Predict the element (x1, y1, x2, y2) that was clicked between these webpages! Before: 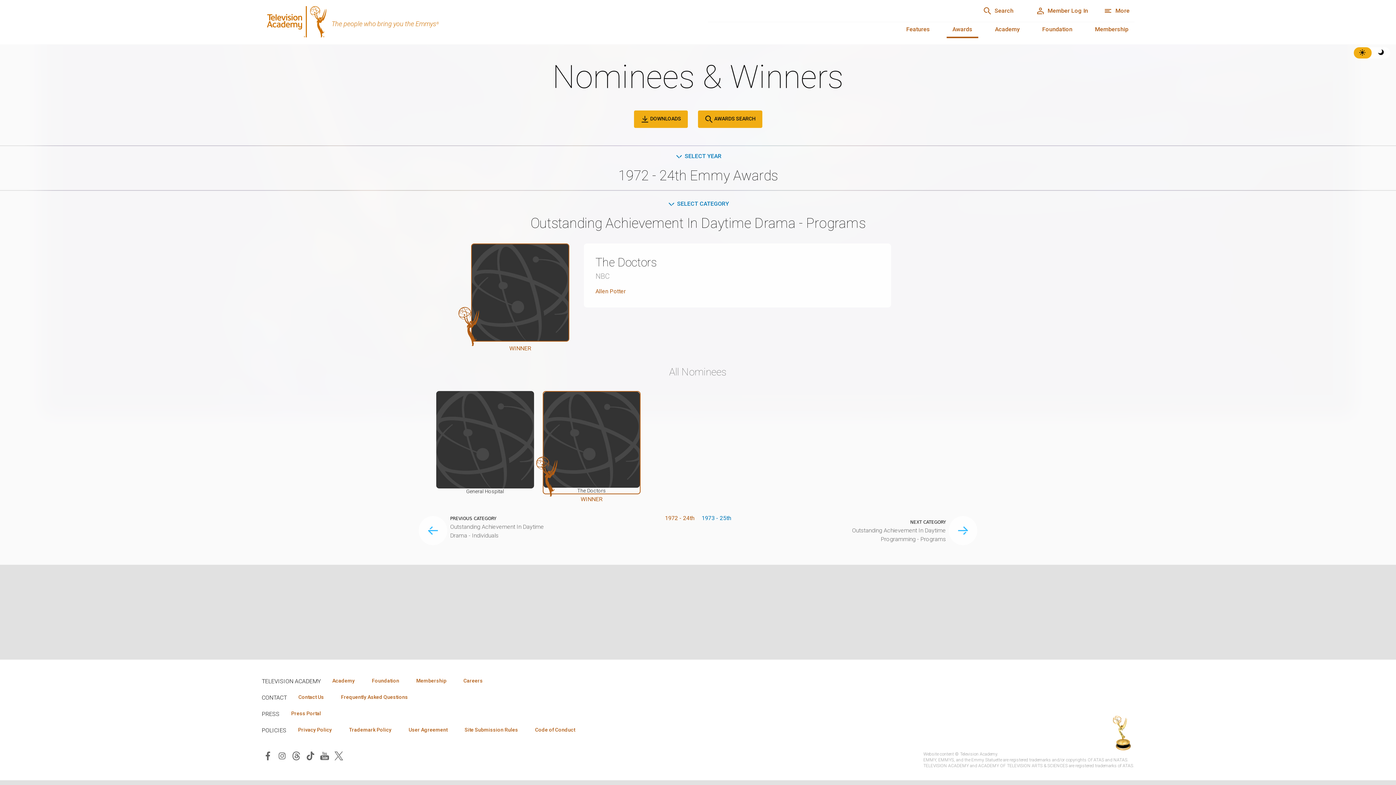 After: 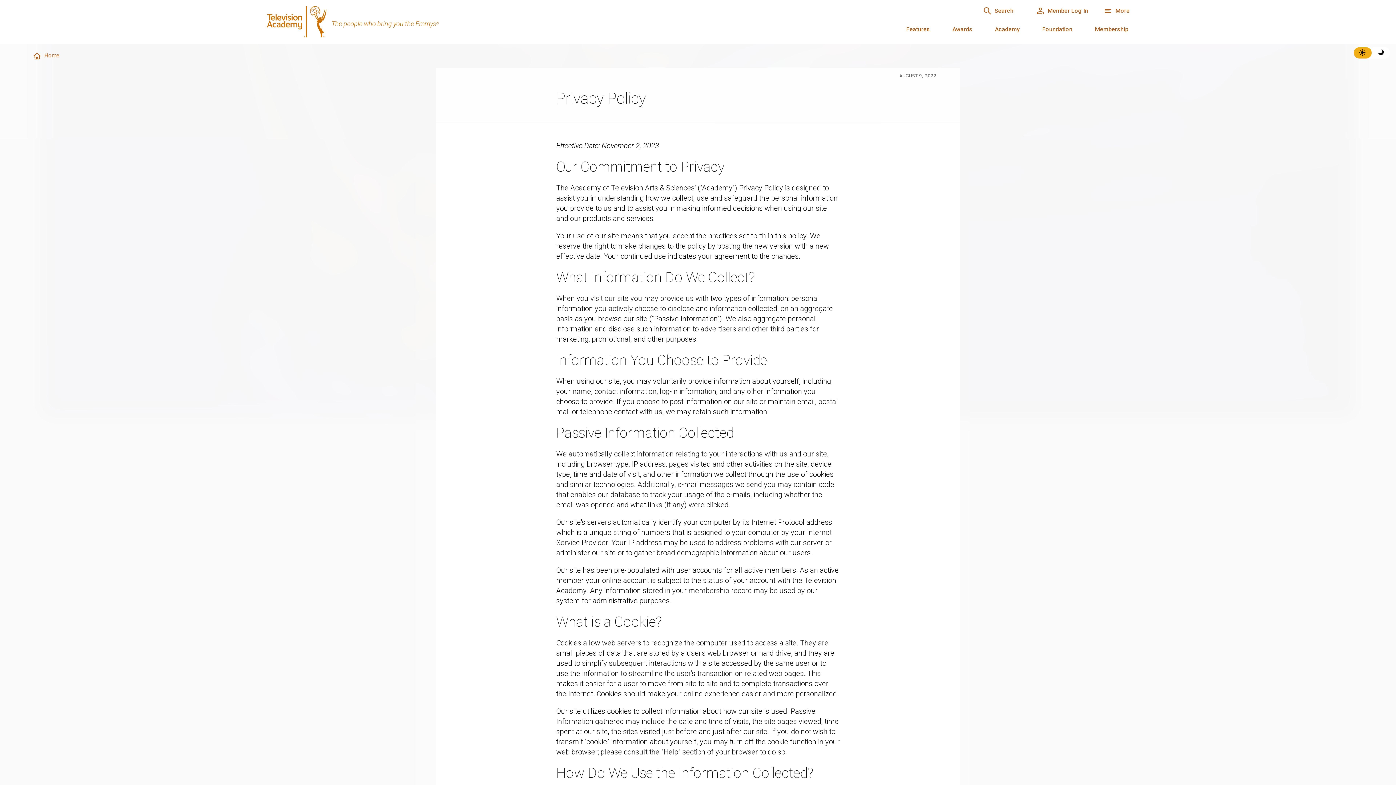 Action: label: Privacy Policy bbox: (292, 726, 337, 734)